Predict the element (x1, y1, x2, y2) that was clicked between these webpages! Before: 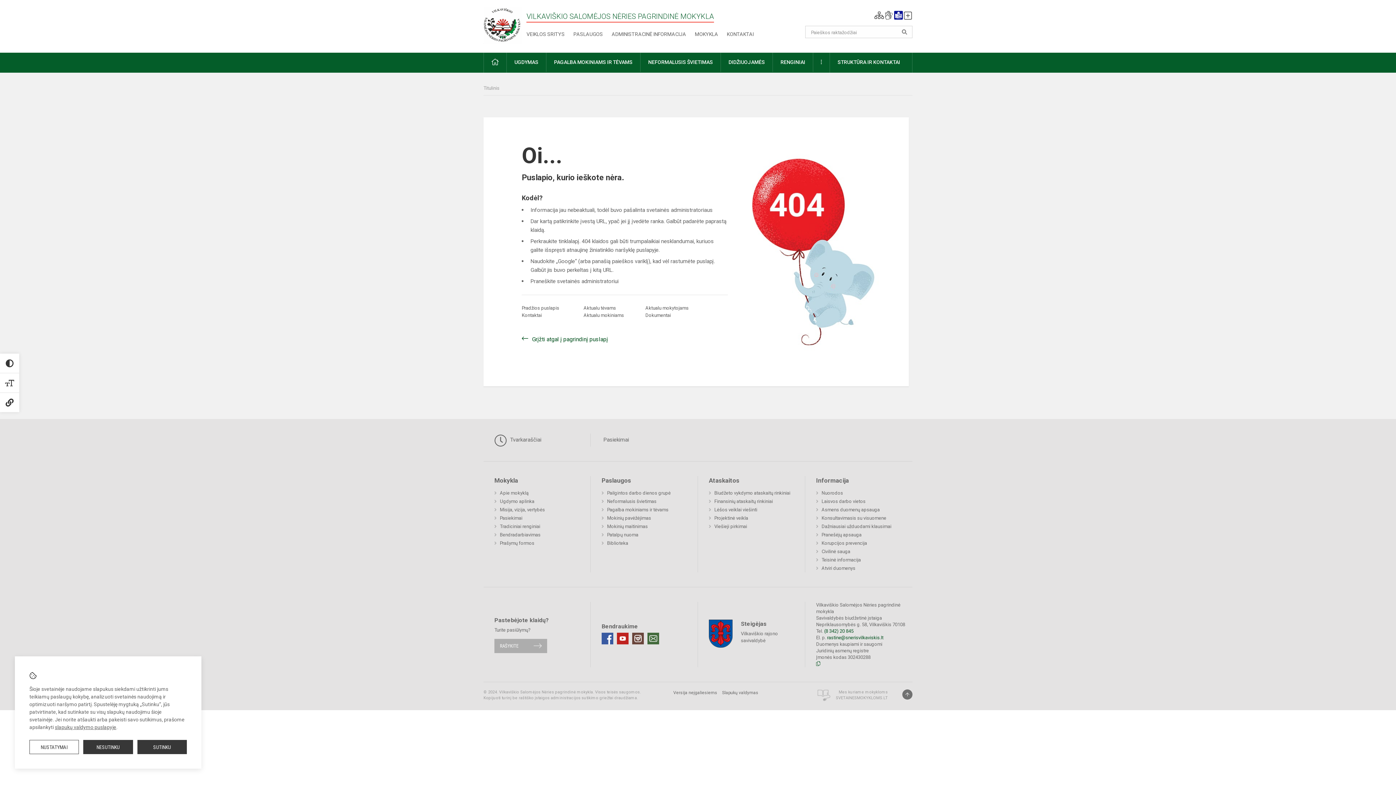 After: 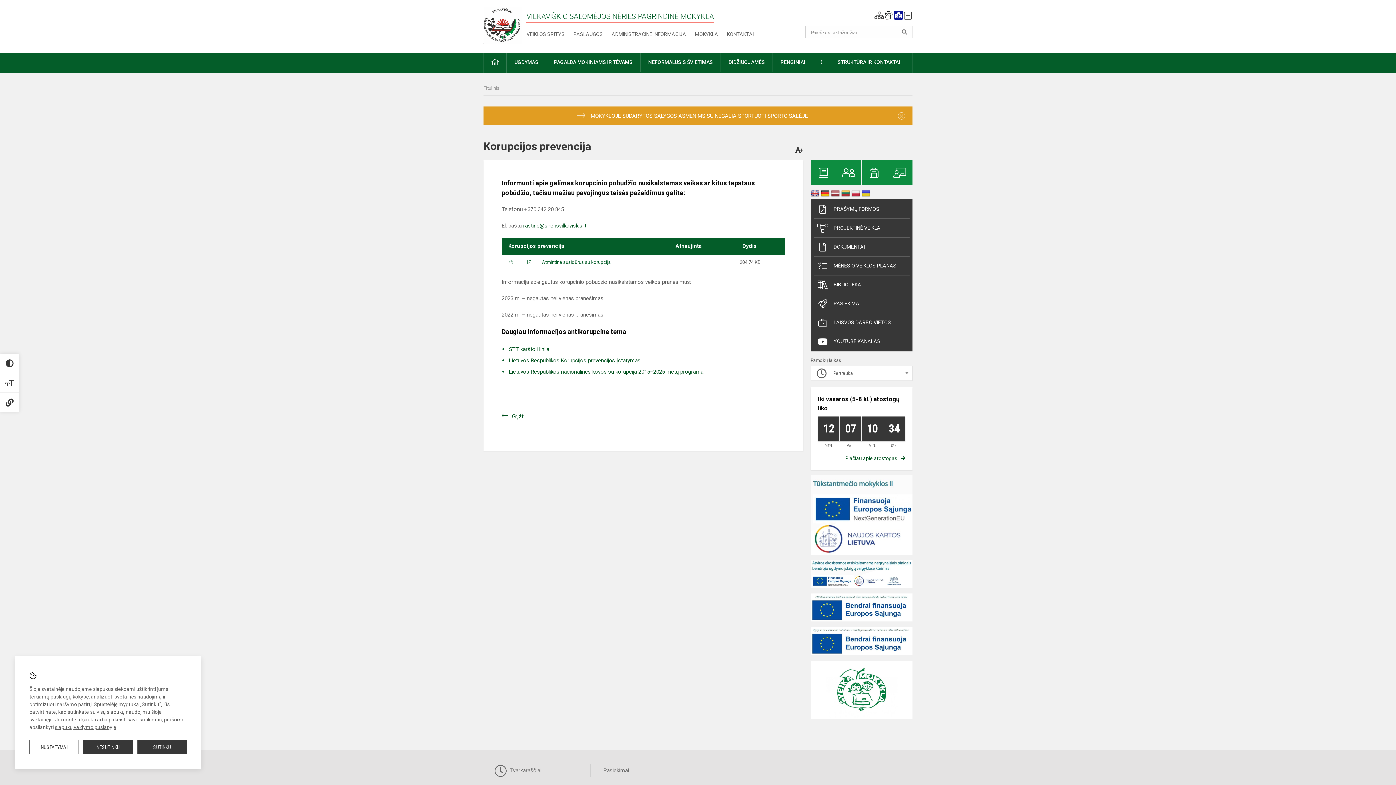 Action: label: Korupcijos prevencija bbox: (816, 539, 867, 547)